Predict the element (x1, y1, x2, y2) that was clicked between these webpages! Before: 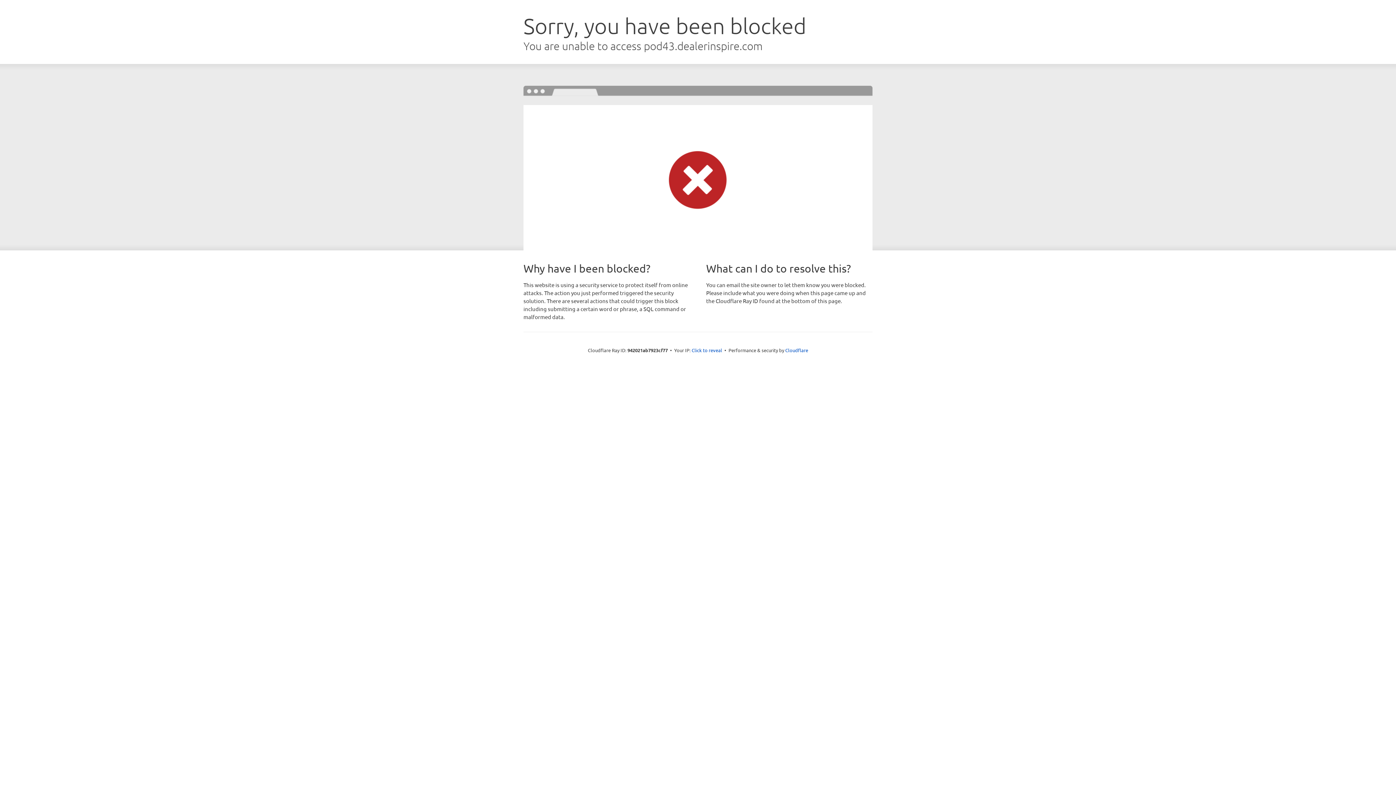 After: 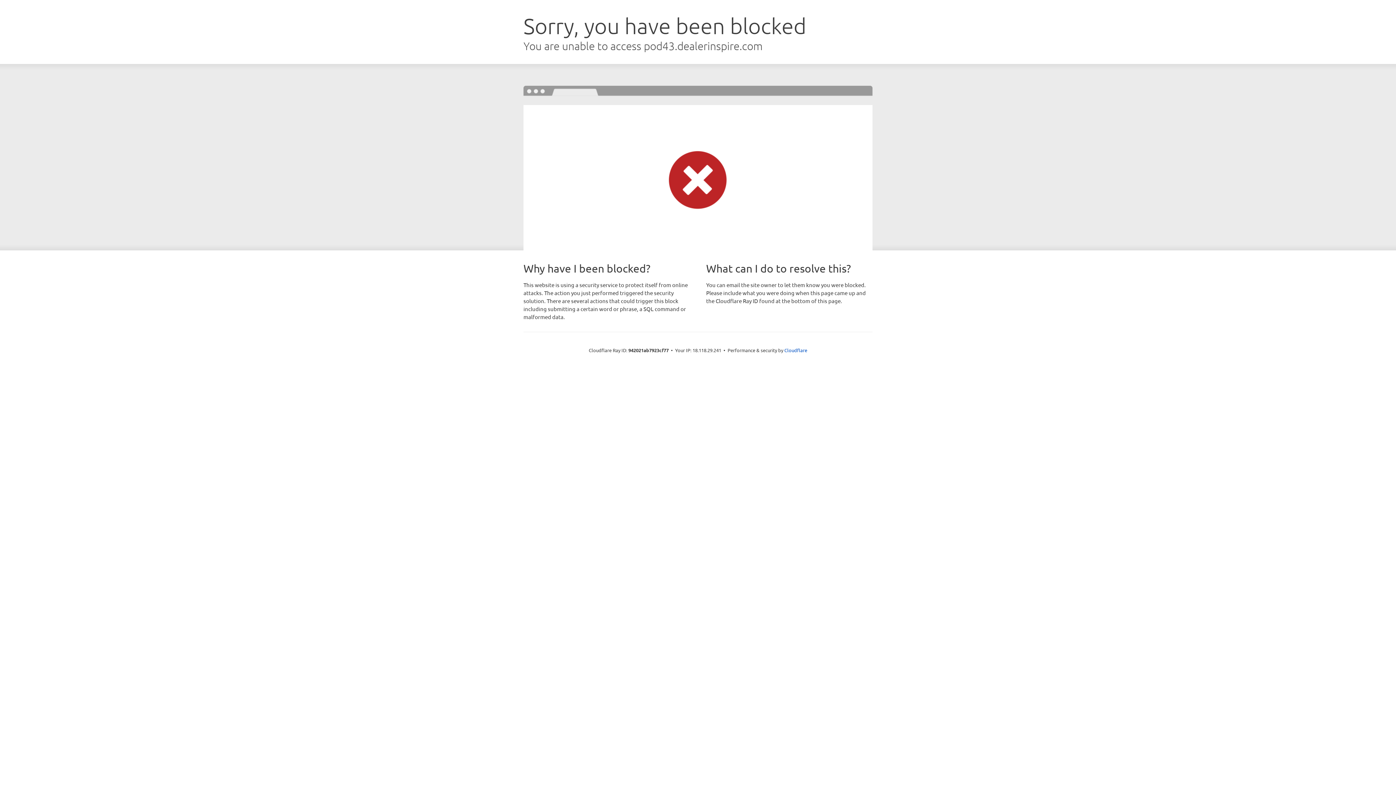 Action: label: Click to reveal bbox: (691, 346, 722, 353)